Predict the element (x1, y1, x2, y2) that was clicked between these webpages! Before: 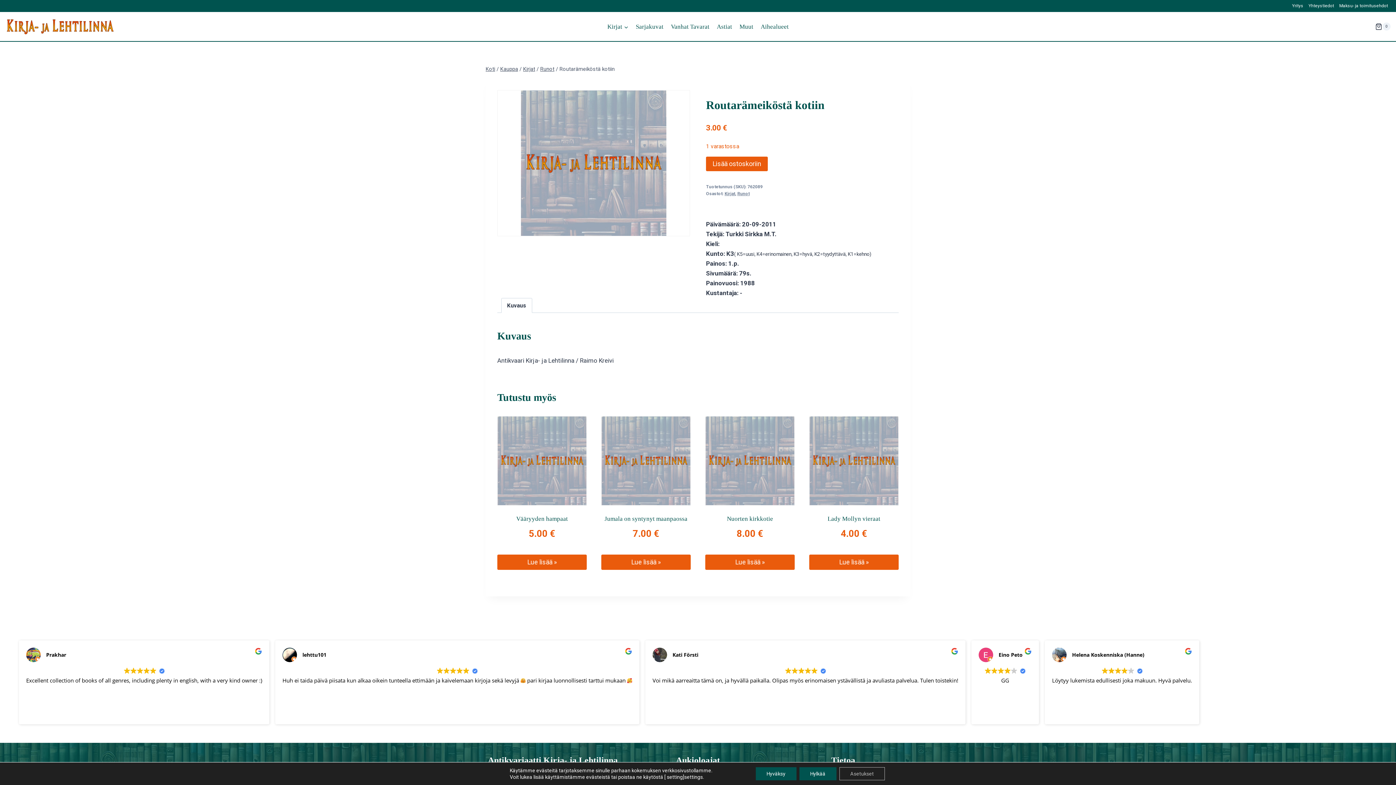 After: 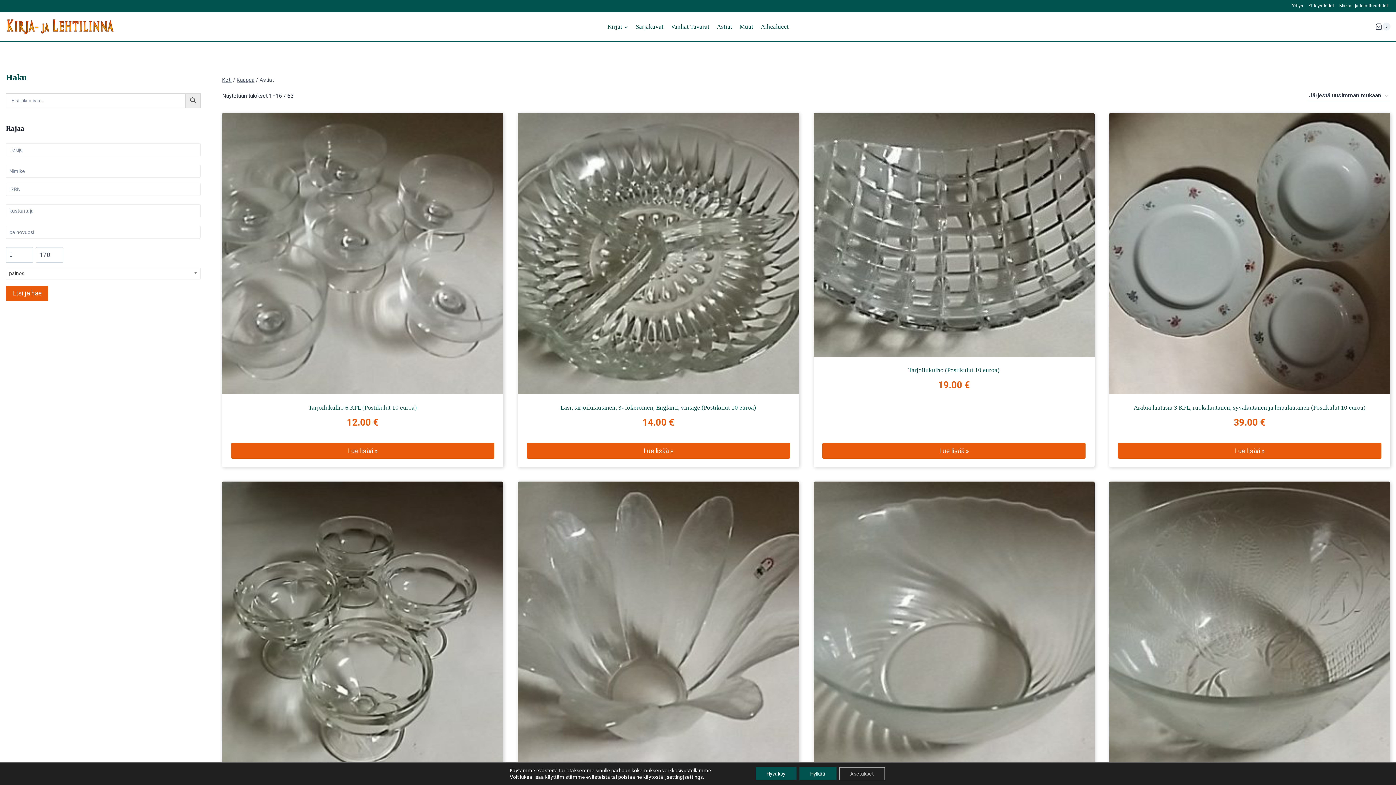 Action: label: Astiat bbox: (713, 18, 735, 35)